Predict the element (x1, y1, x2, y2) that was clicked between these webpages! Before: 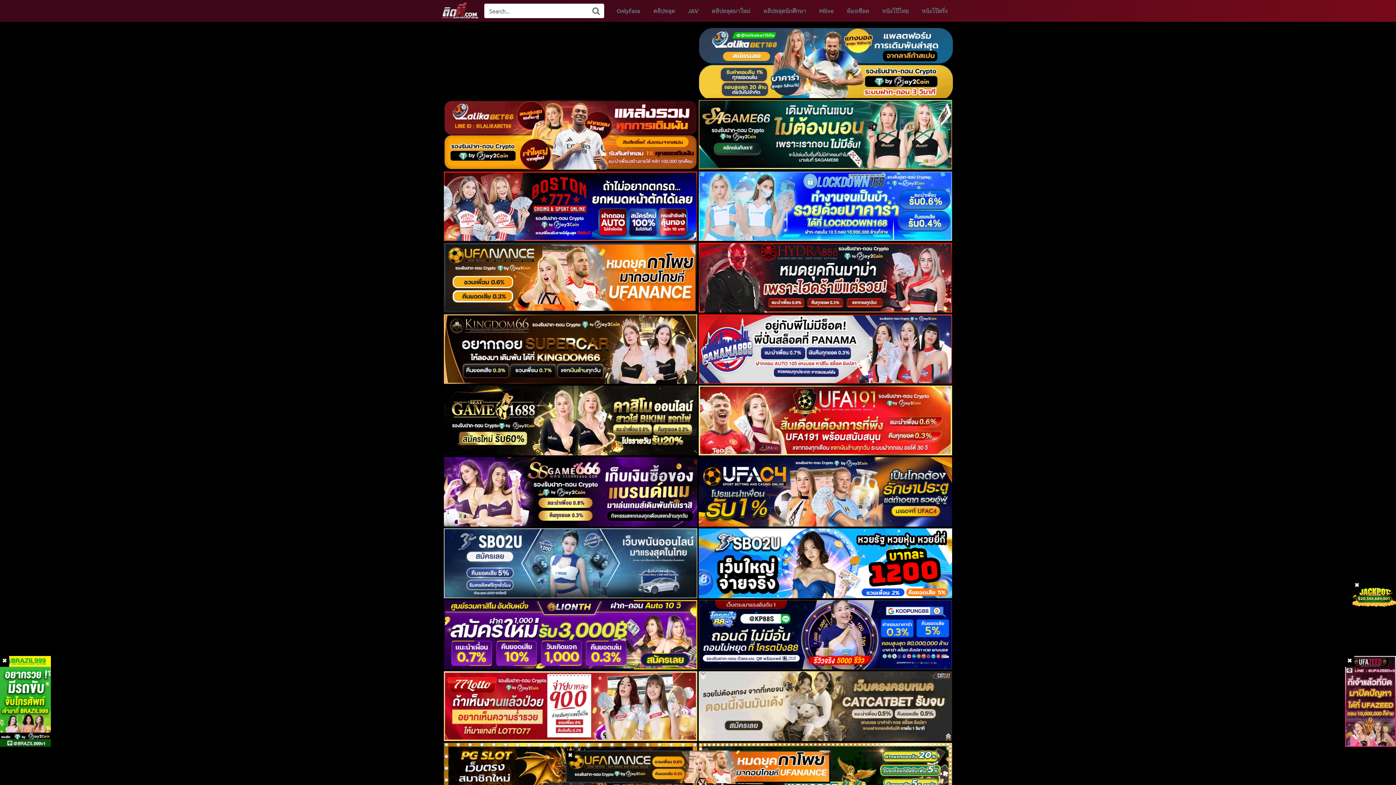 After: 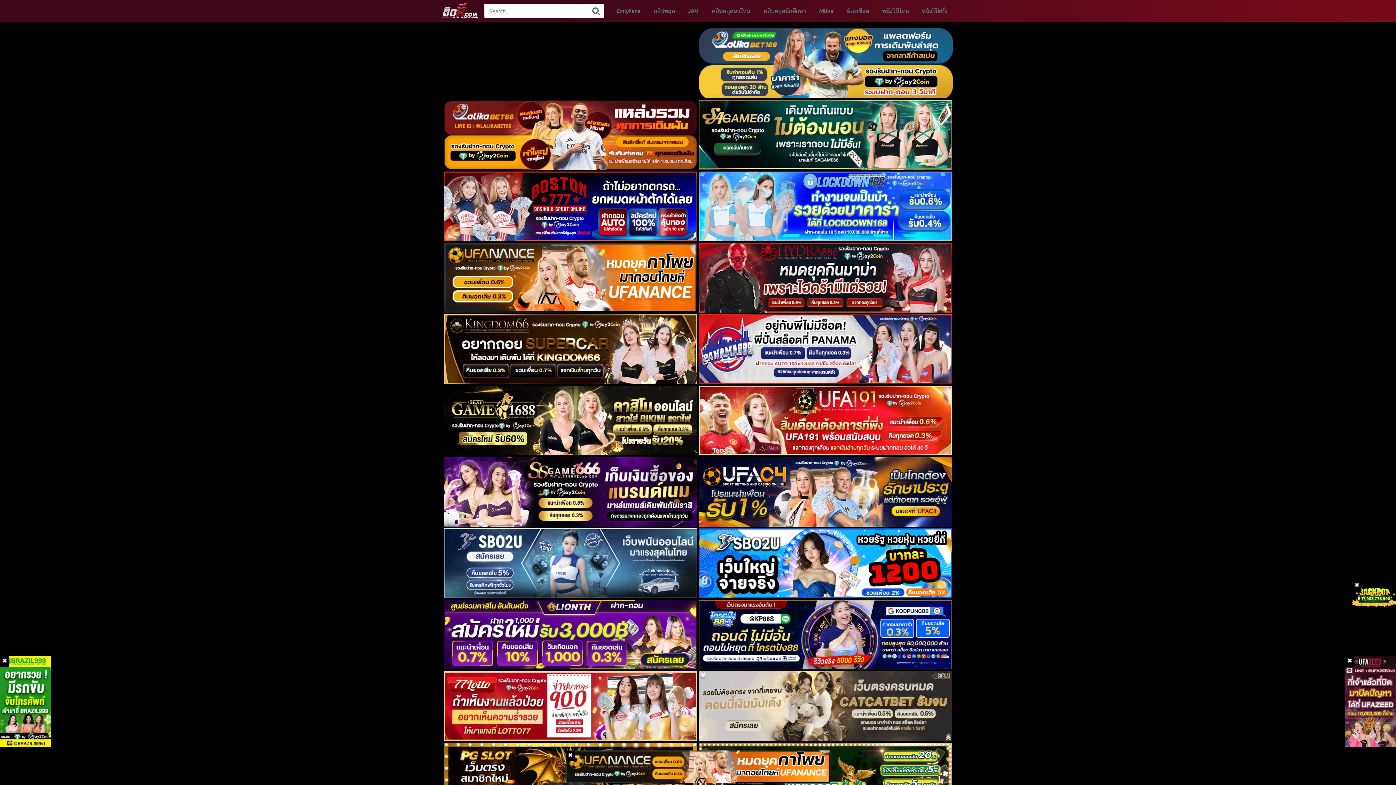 Action: label:   bbox: (444, 449, 698, 456)